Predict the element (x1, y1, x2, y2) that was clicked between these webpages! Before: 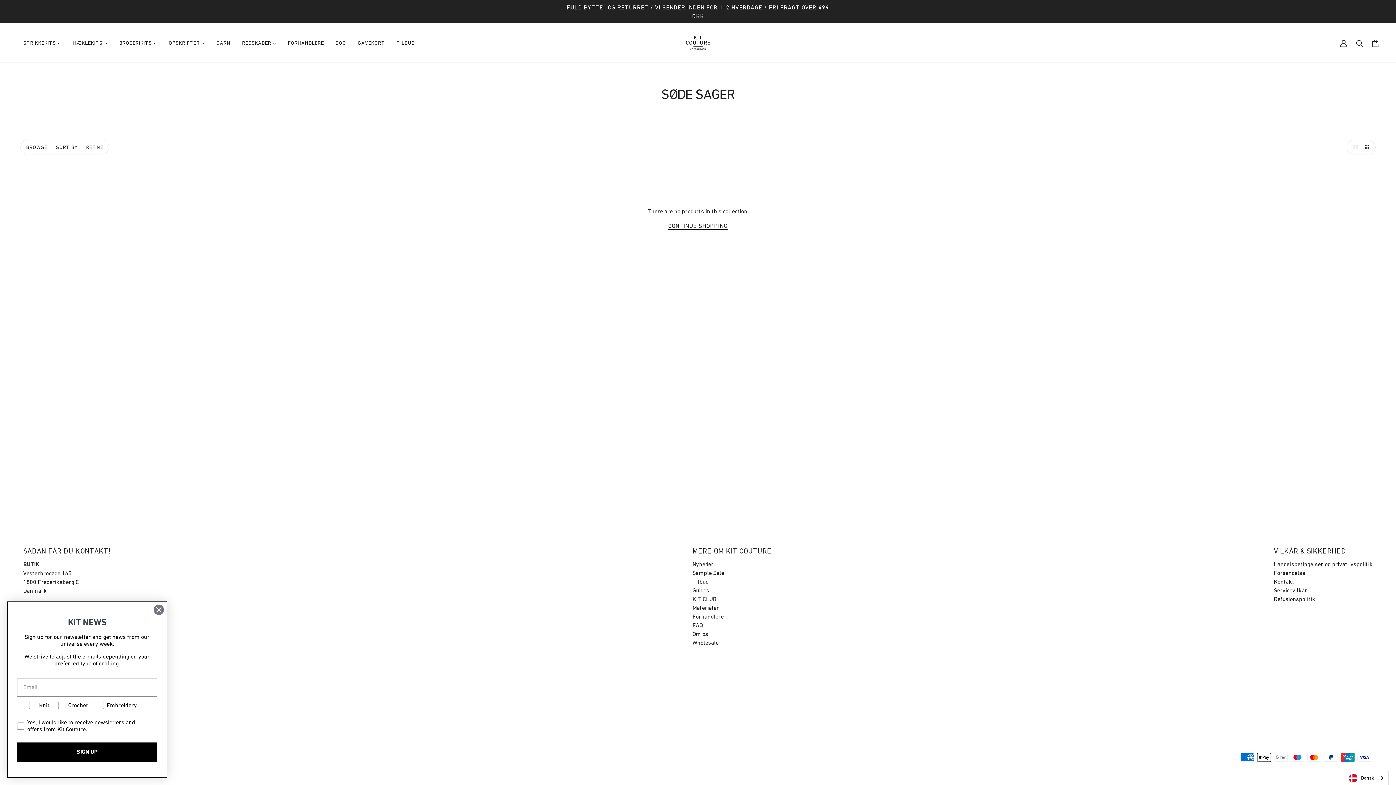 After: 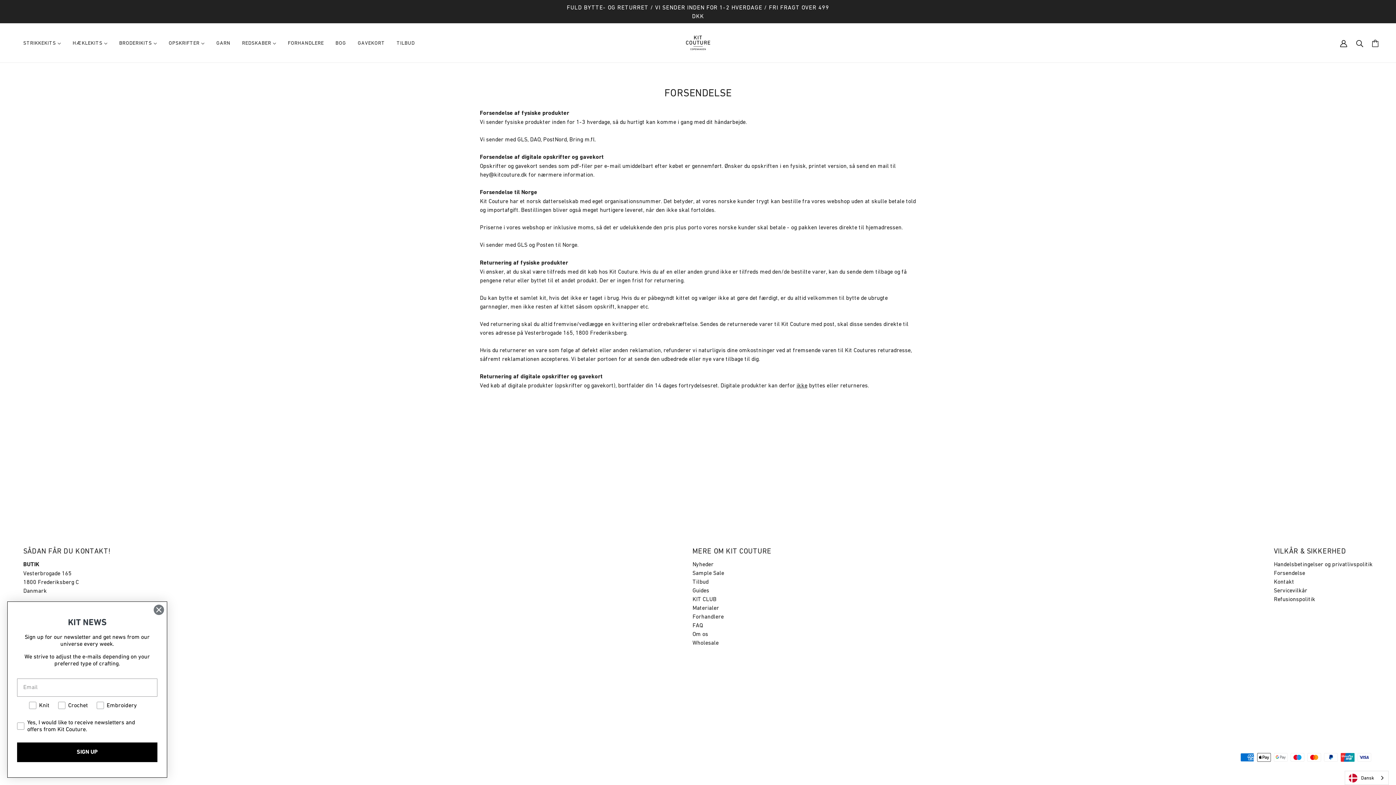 Action: bbox: (1274, 569, 1305, 576) label: Forsendelse